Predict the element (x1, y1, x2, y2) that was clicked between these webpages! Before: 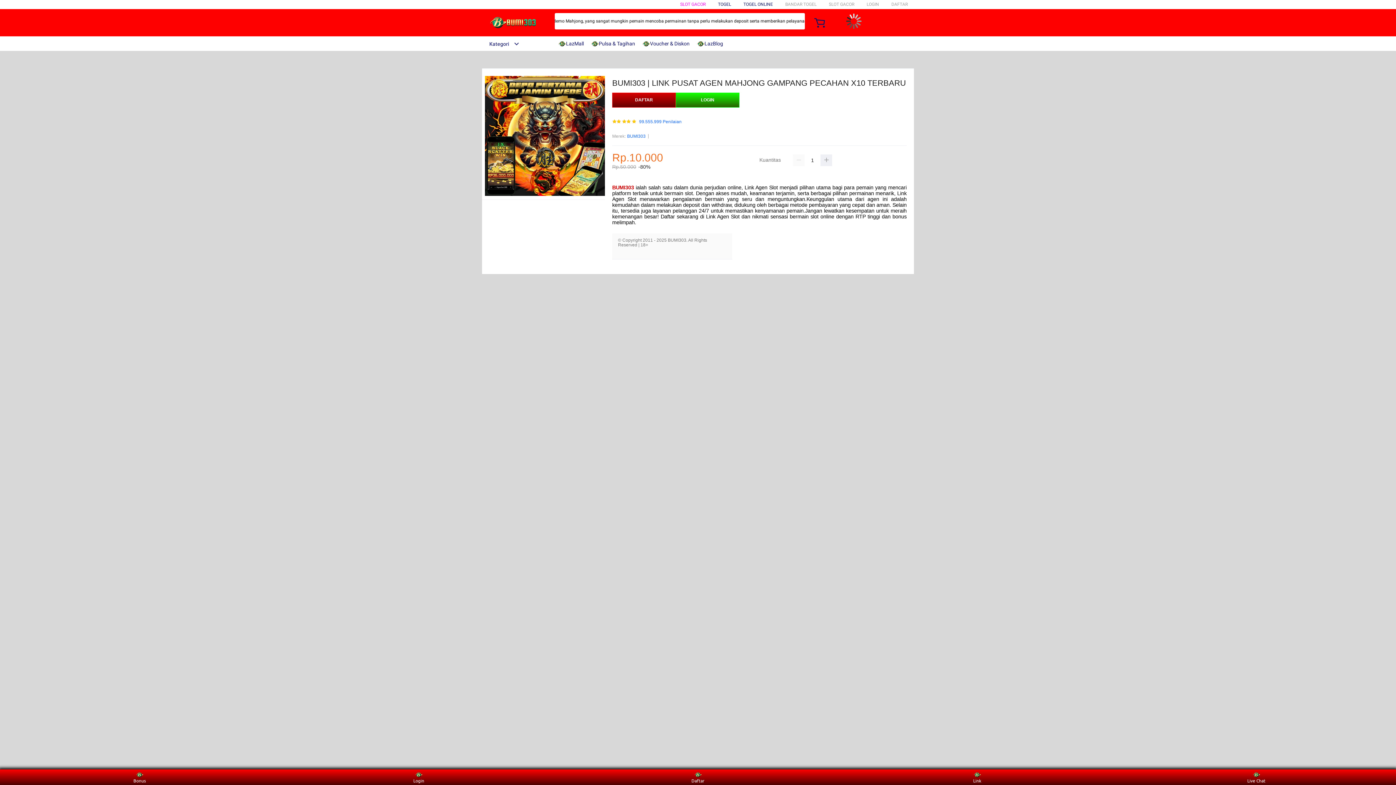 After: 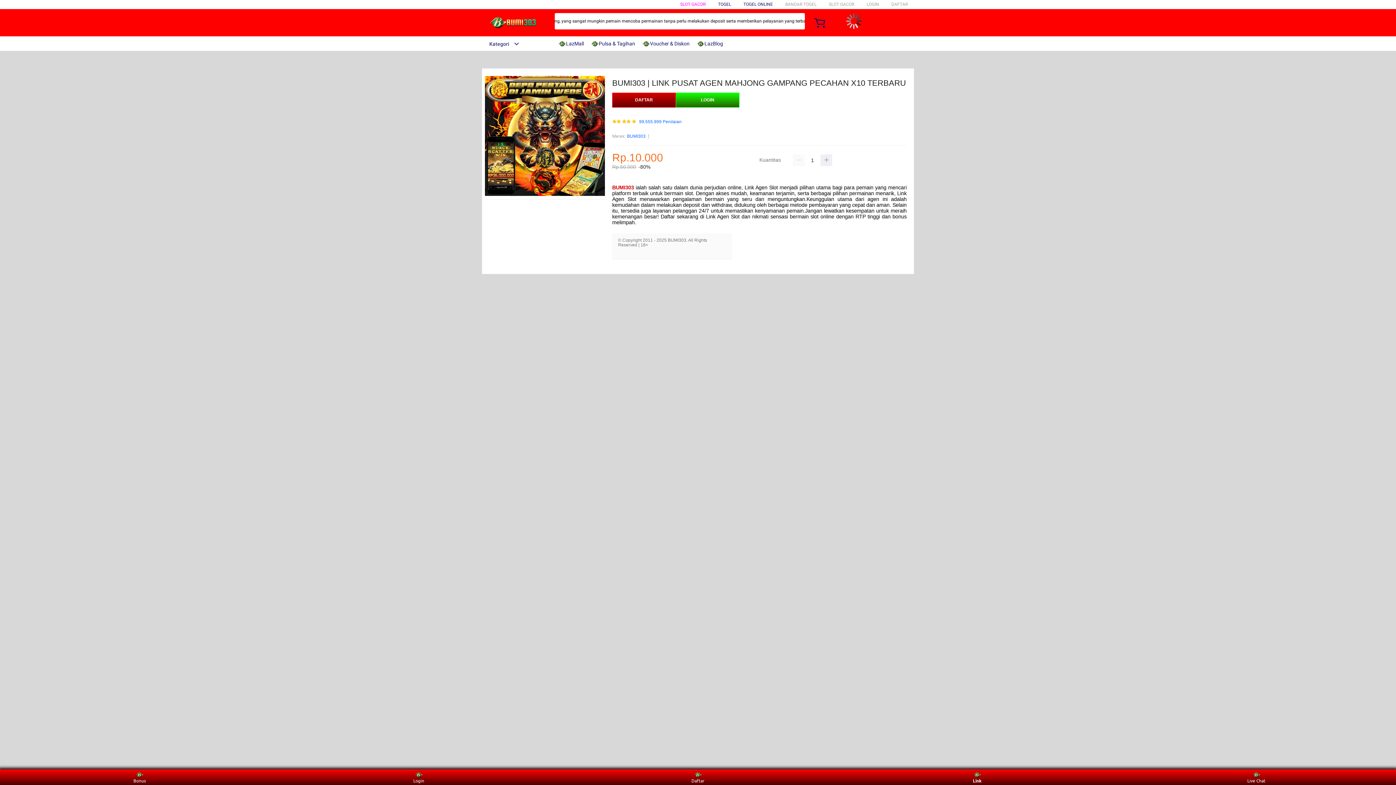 Action: label: Link bbox: (963, 771, 991, 783)